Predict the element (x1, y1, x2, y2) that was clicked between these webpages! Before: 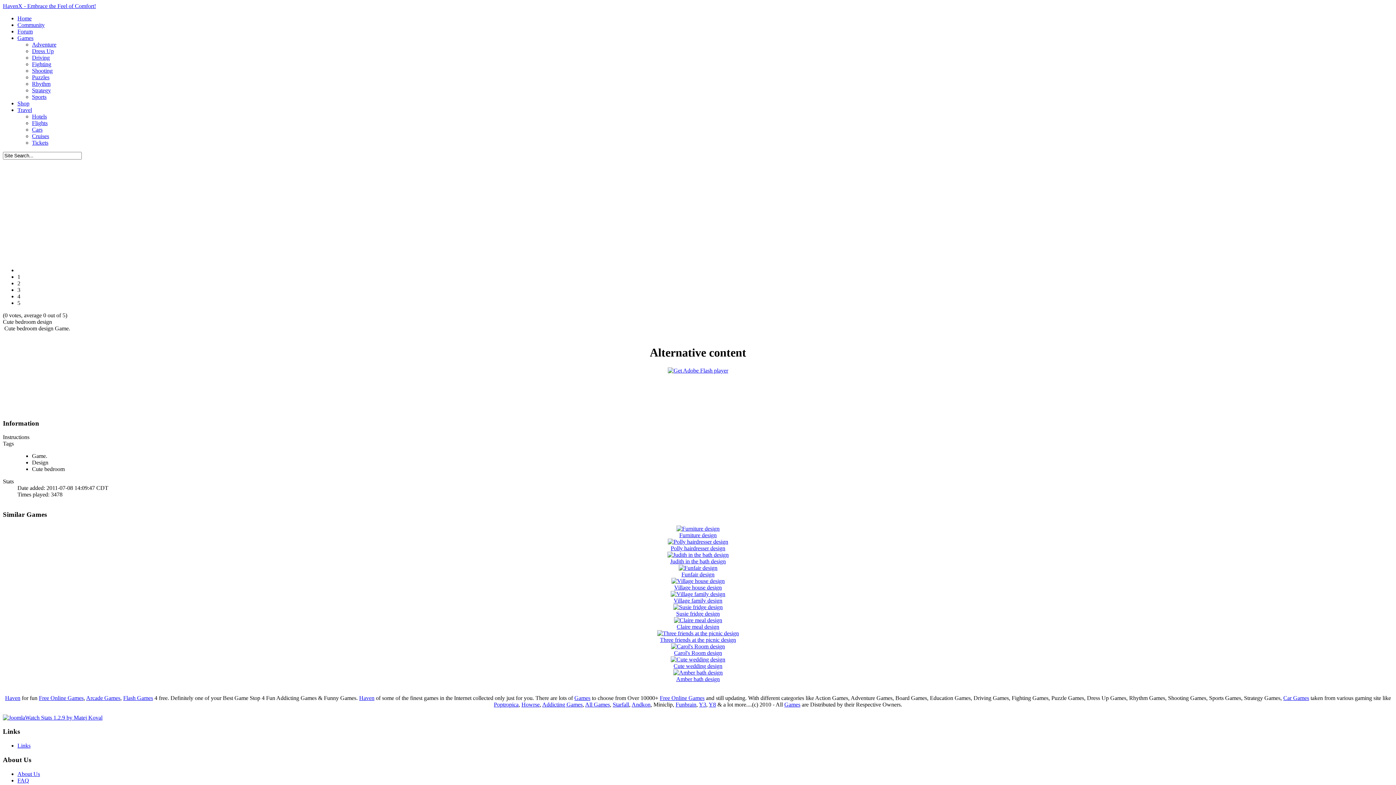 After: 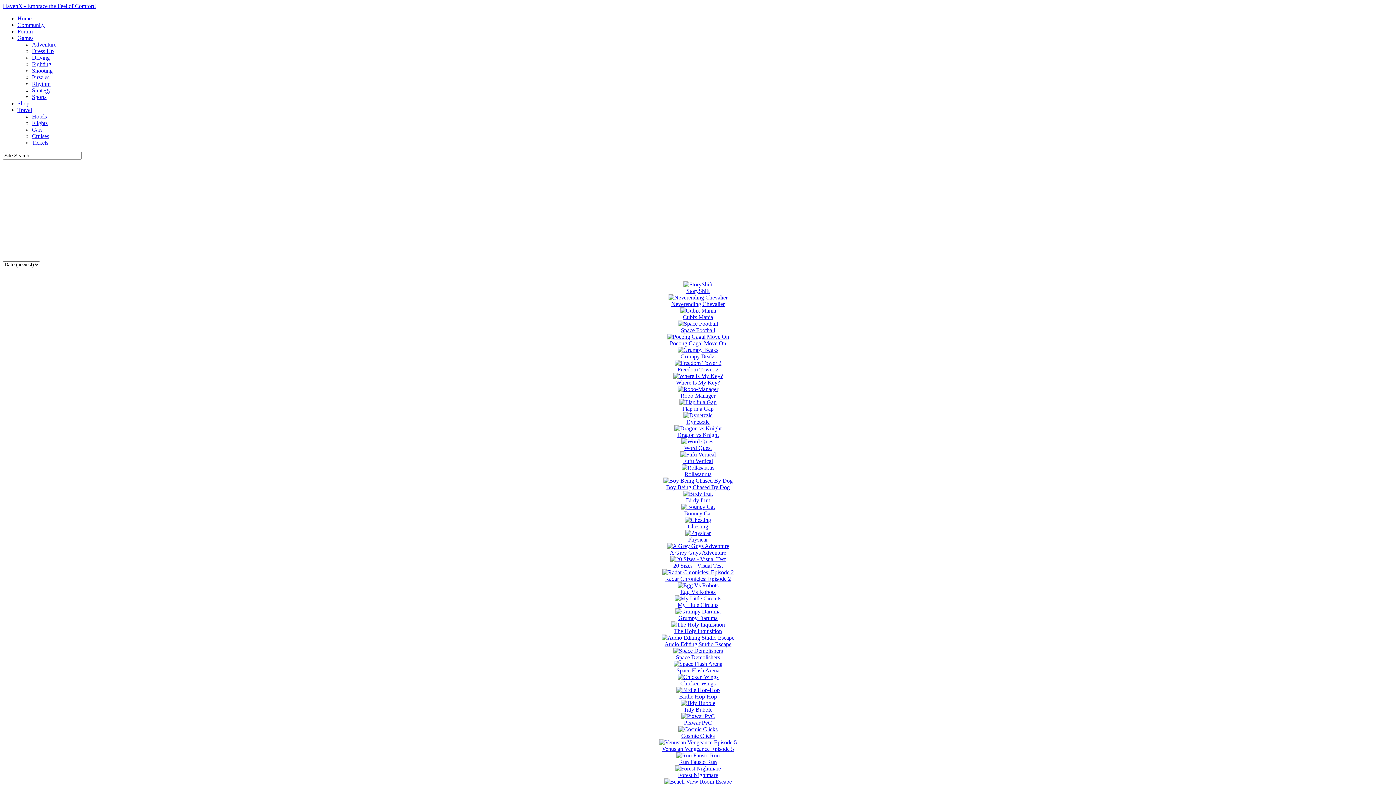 Action: bbox: (17, 34, 33, 41) label: Games